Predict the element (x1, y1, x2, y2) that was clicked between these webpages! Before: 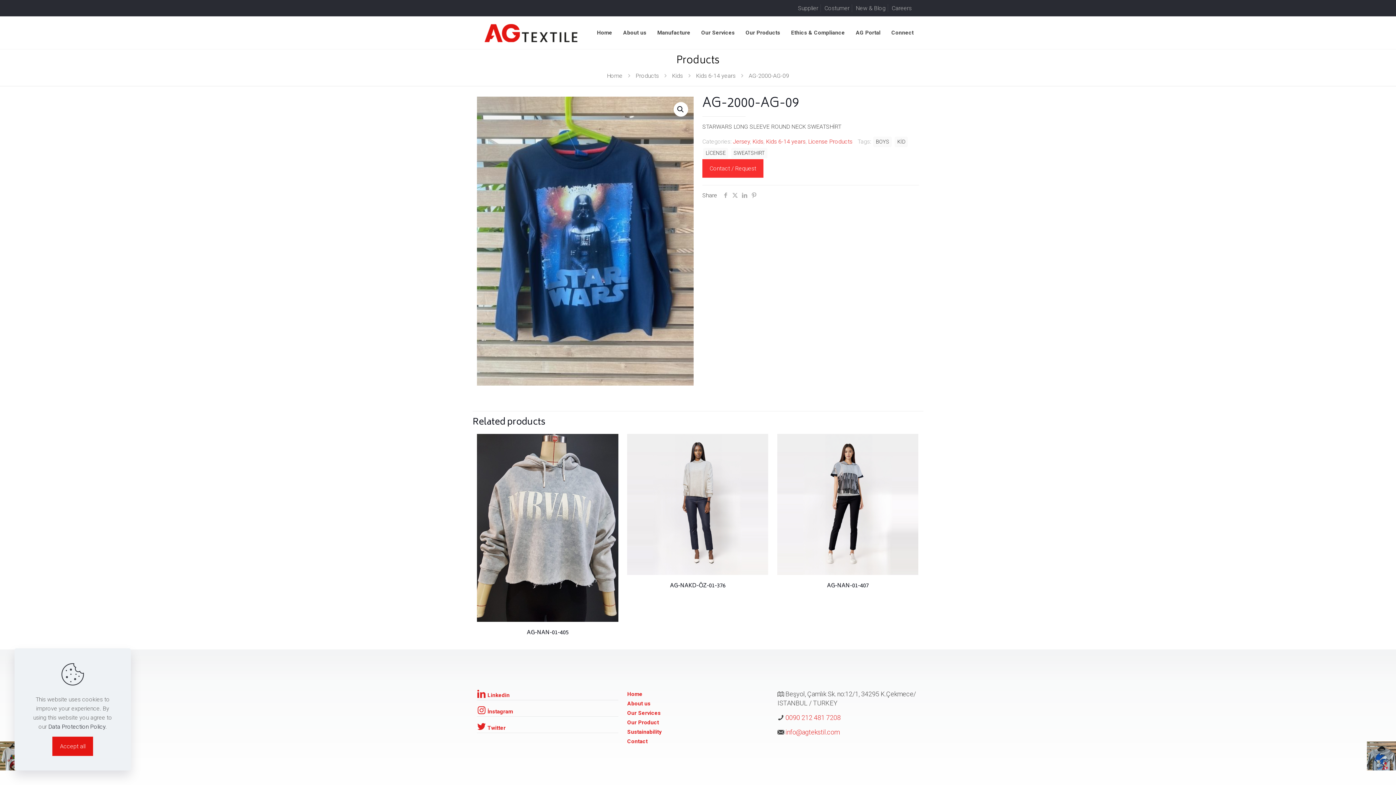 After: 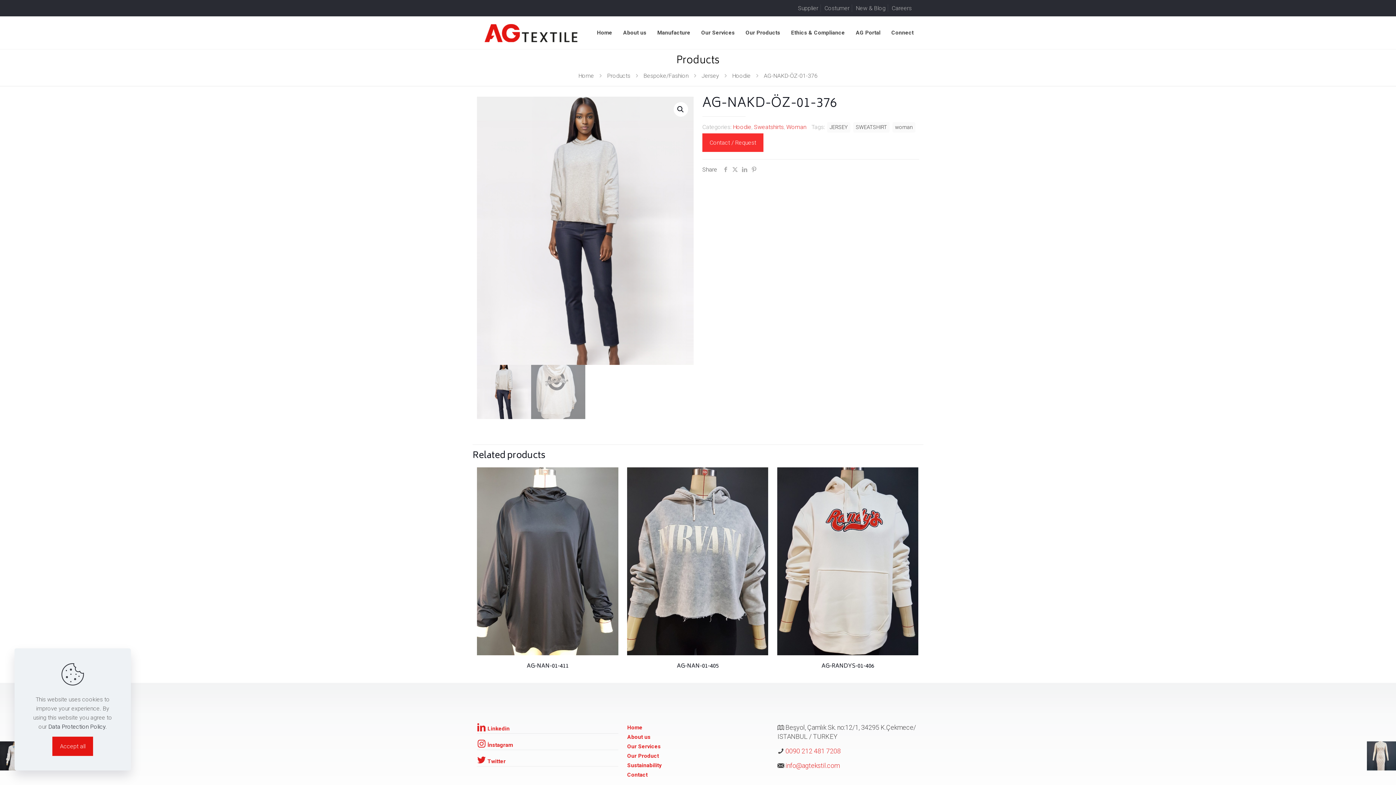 Action: label: AG-NAKD-ÖZ-01-376 bbox: (670, 581, 725, 591)